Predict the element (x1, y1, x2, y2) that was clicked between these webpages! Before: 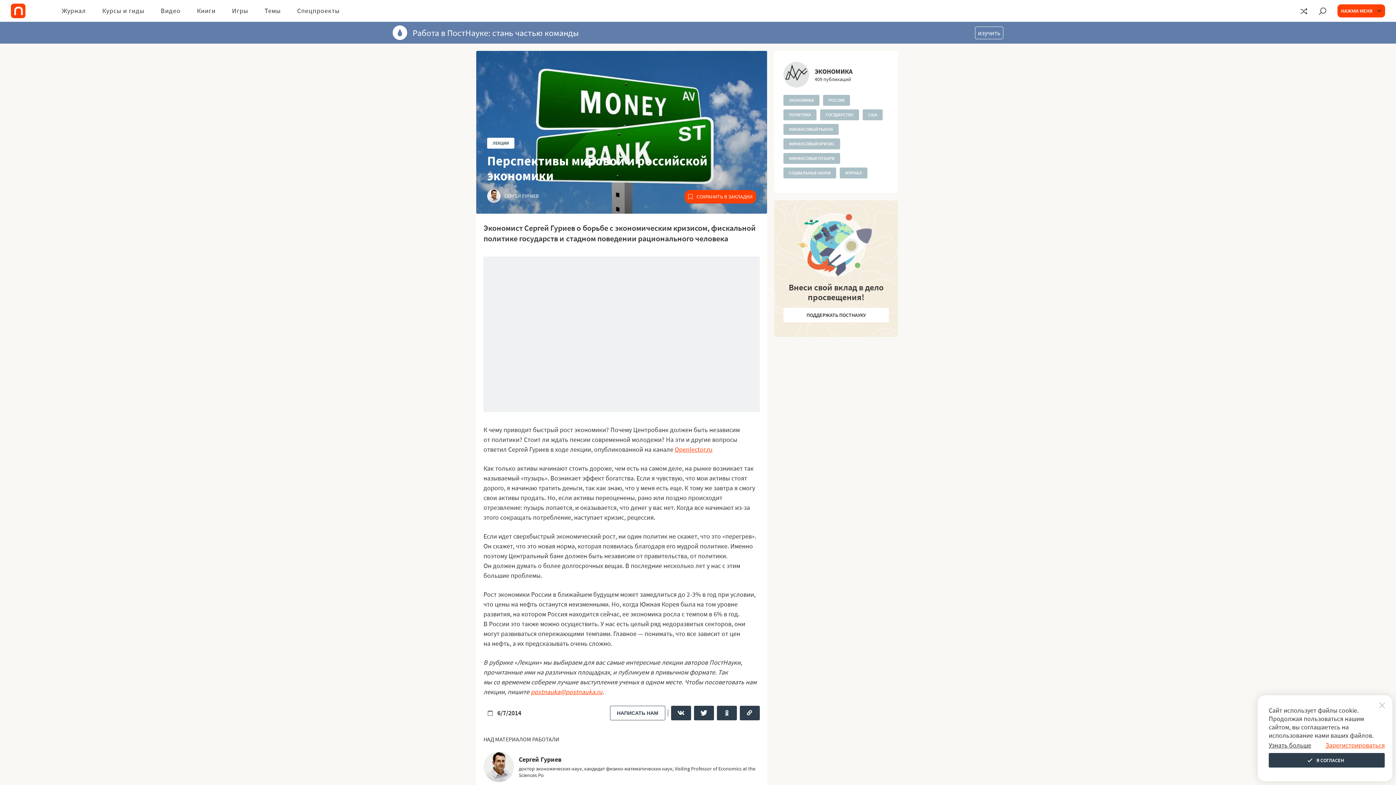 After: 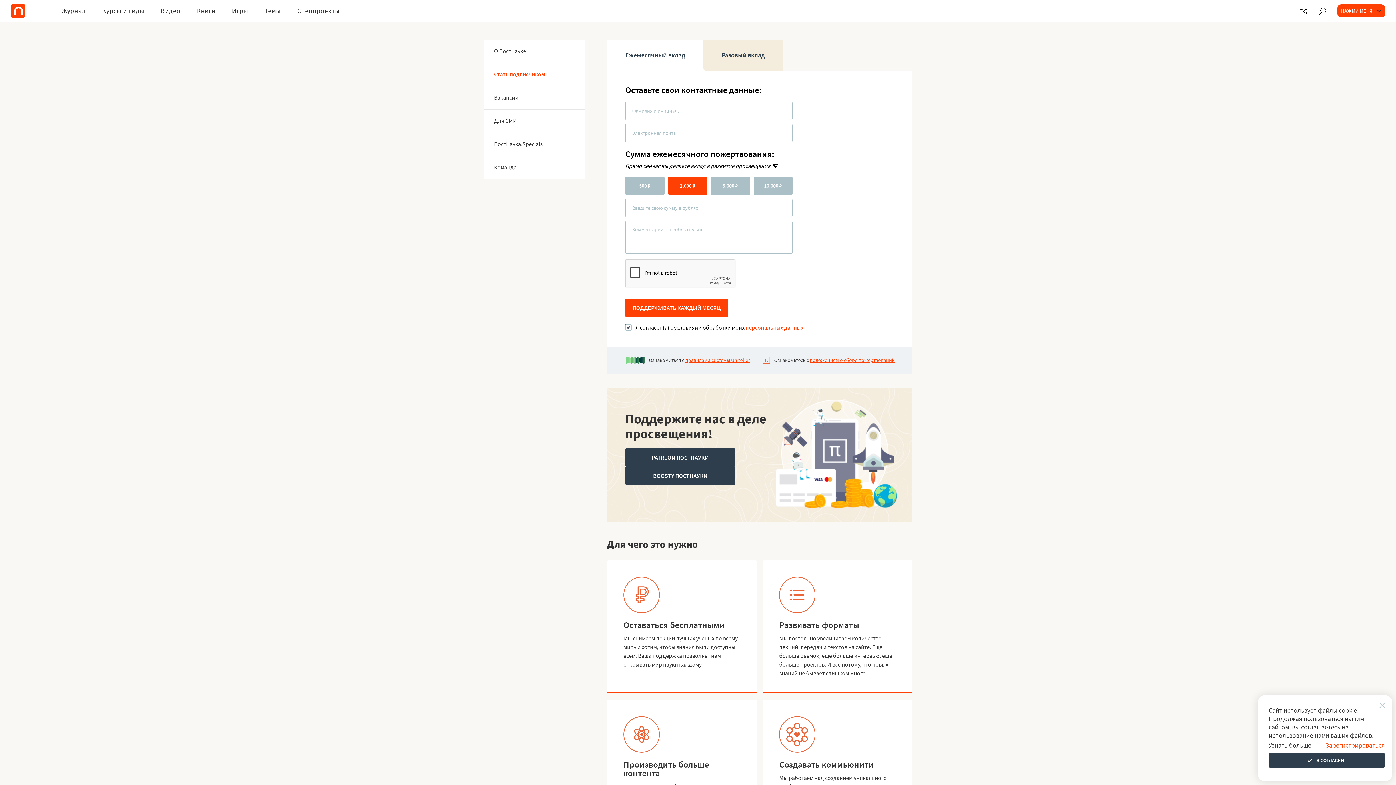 Action: label: Стать подписчиком bbox: (563, 731, 613, 738)